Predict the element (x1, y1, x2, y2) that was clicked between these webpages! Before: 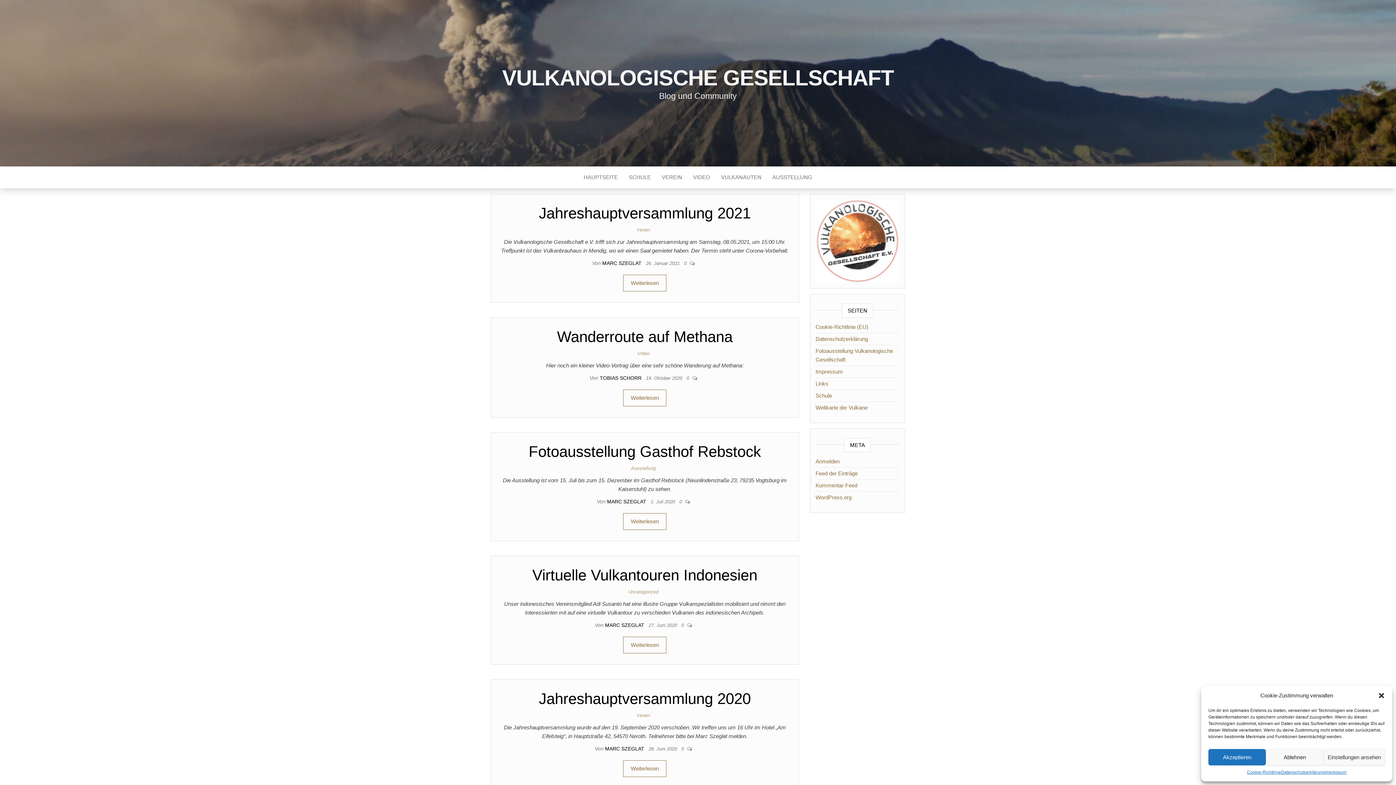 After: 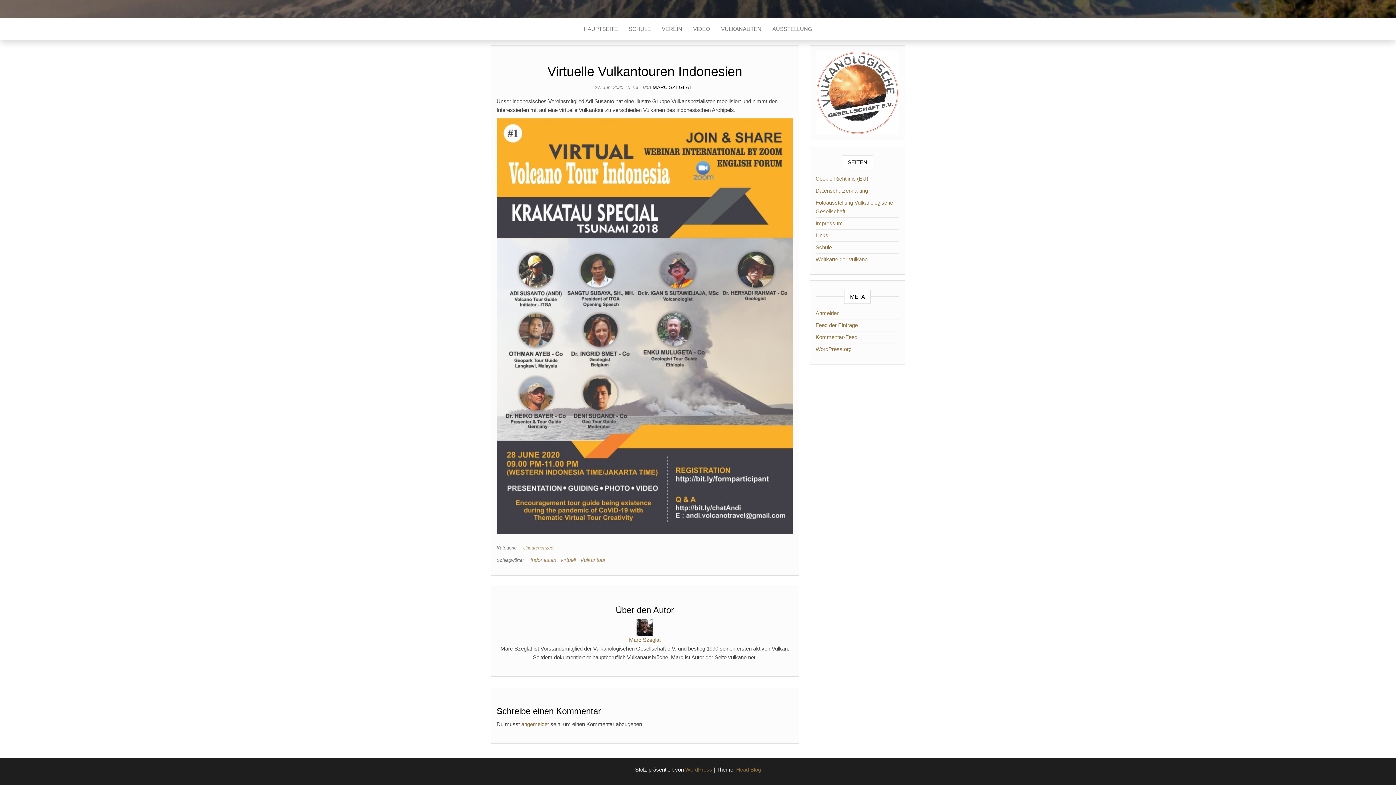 Action: label: 0  bbox: (681, 622, 687, 628)